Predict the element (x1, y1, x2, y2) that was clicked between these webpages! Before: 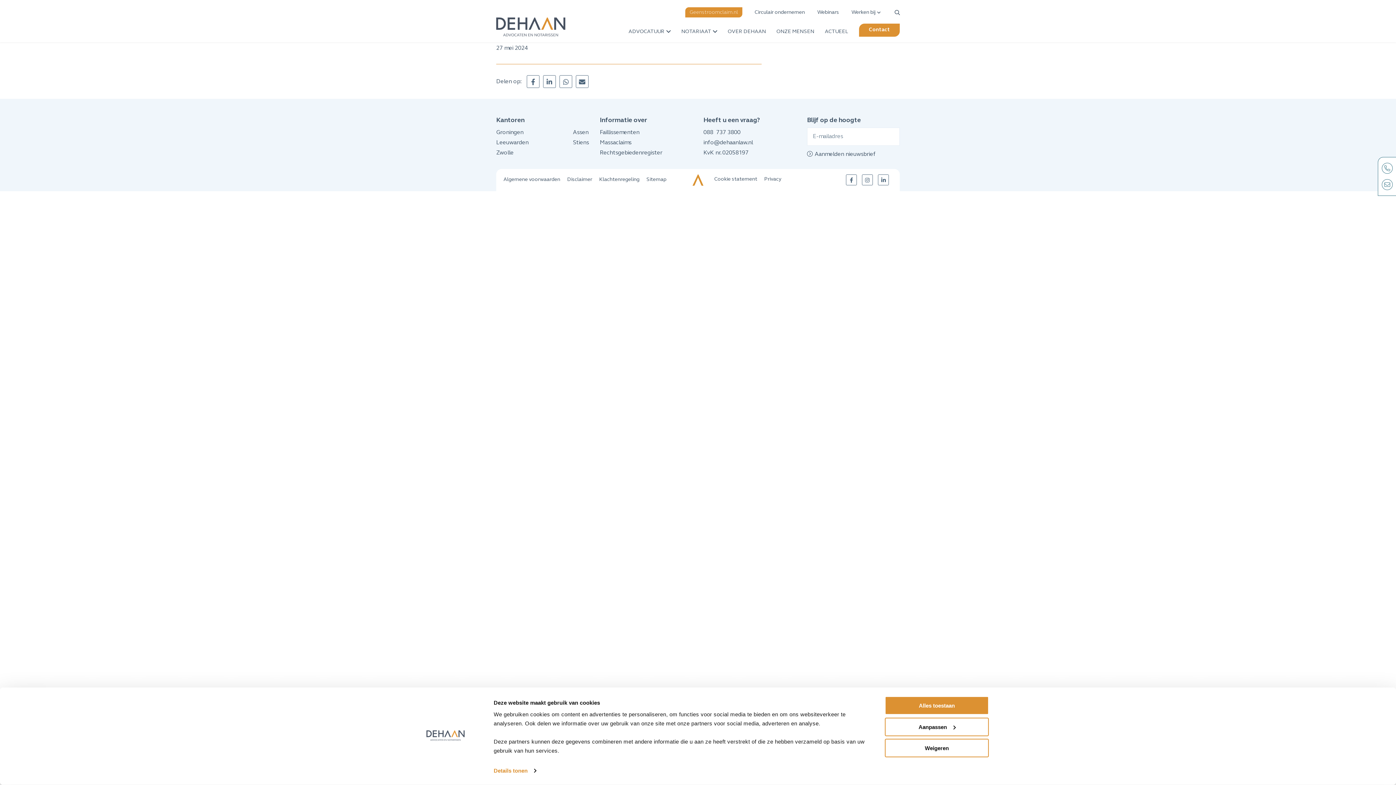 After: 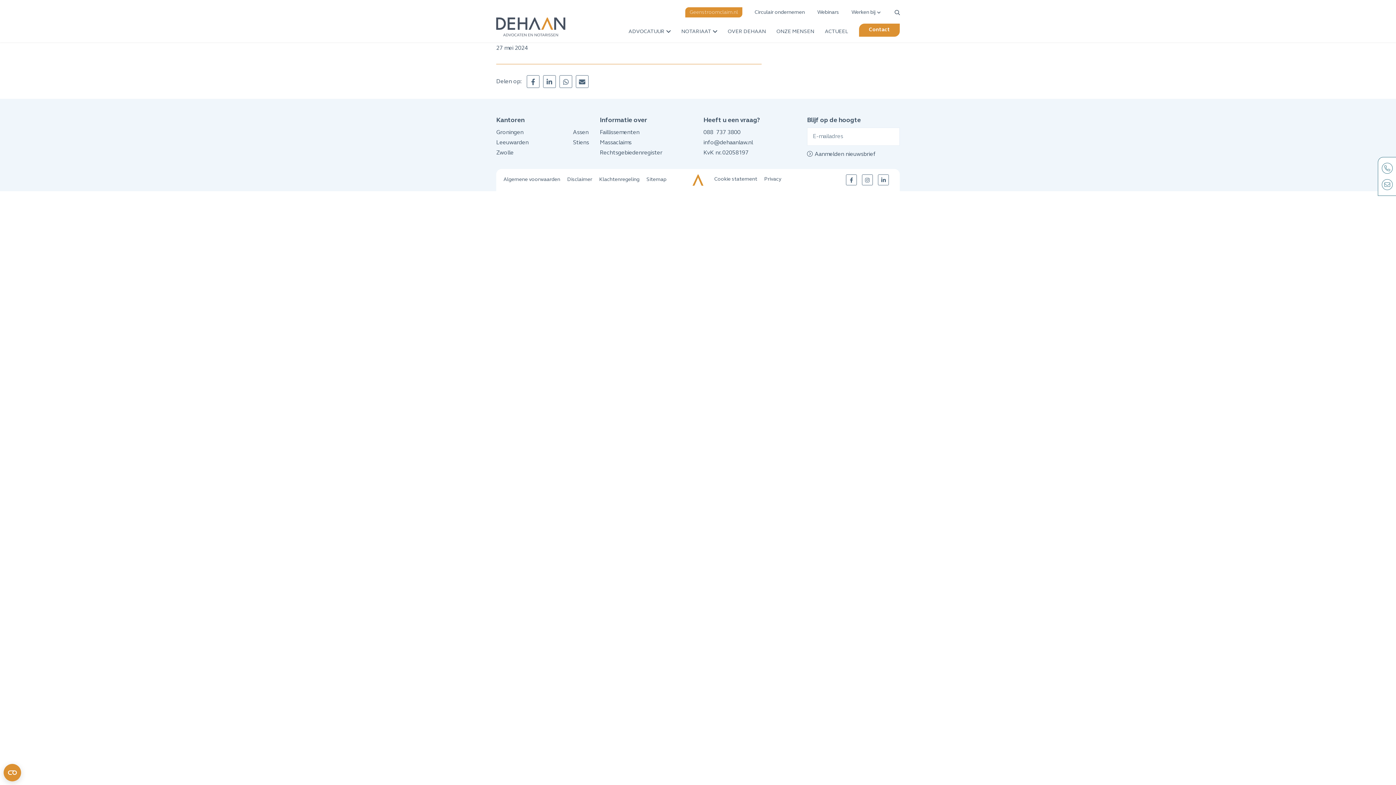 Action: label: Alles toestaan bbox: (885, 696, 989, 715)